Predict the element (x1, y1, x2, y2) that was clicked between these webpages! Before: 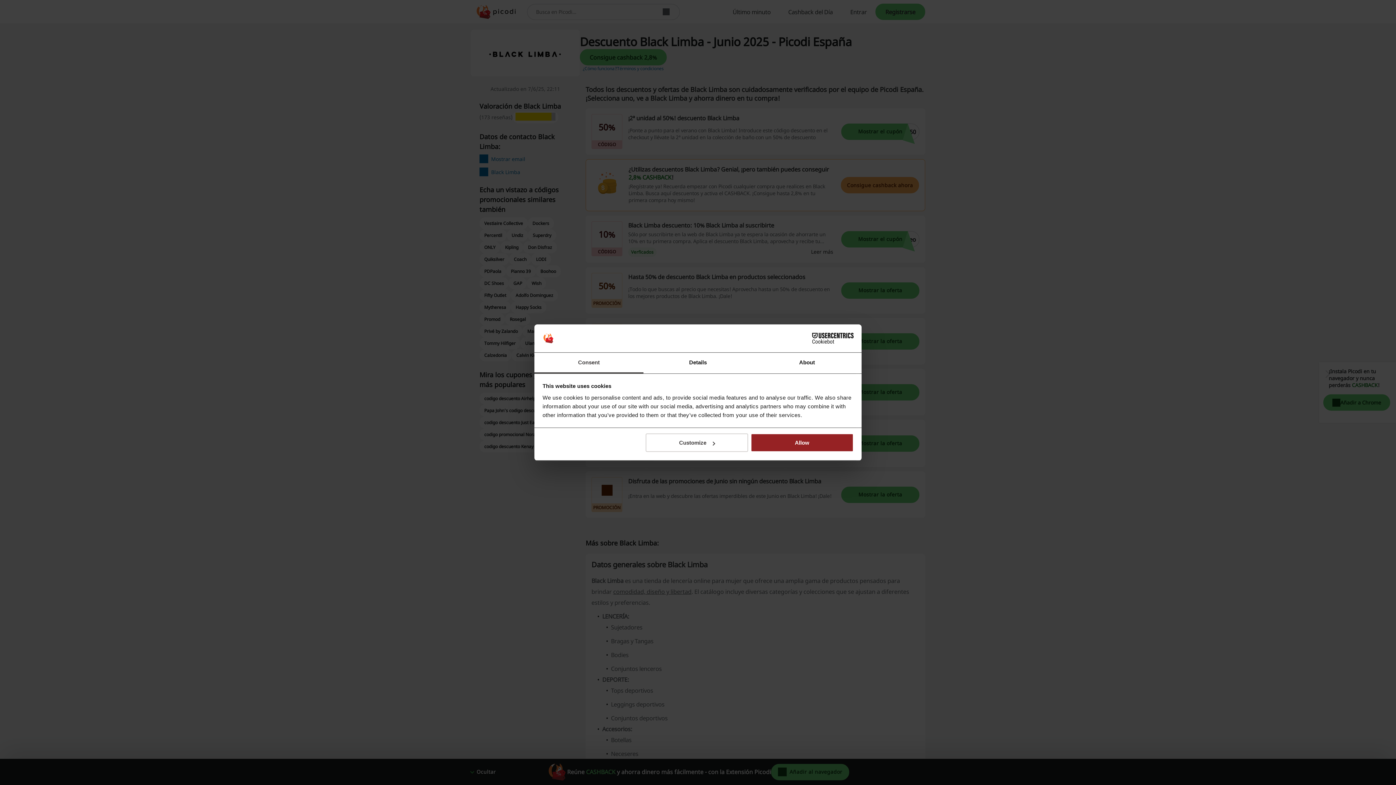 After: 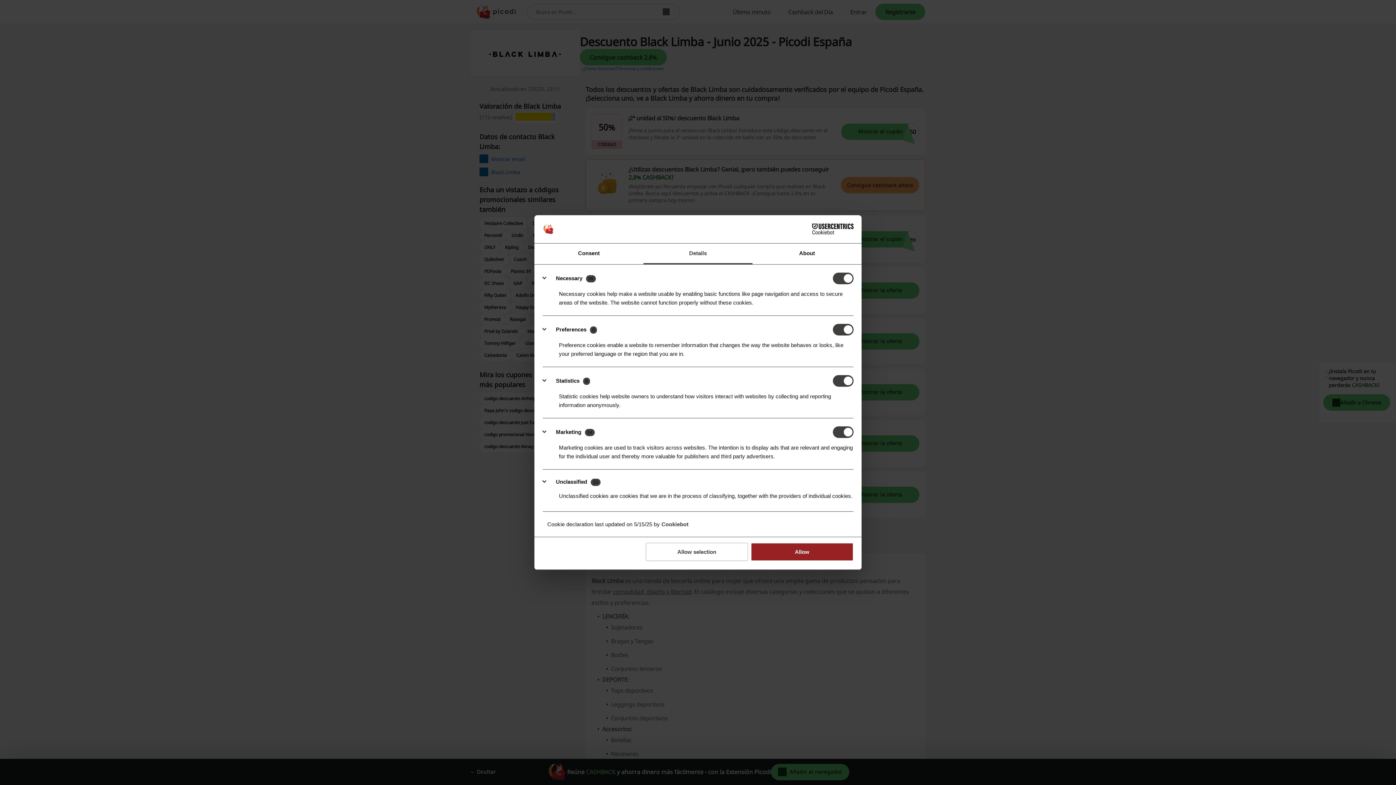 Action: label: Details bbox: (643, 352, 752, 373)